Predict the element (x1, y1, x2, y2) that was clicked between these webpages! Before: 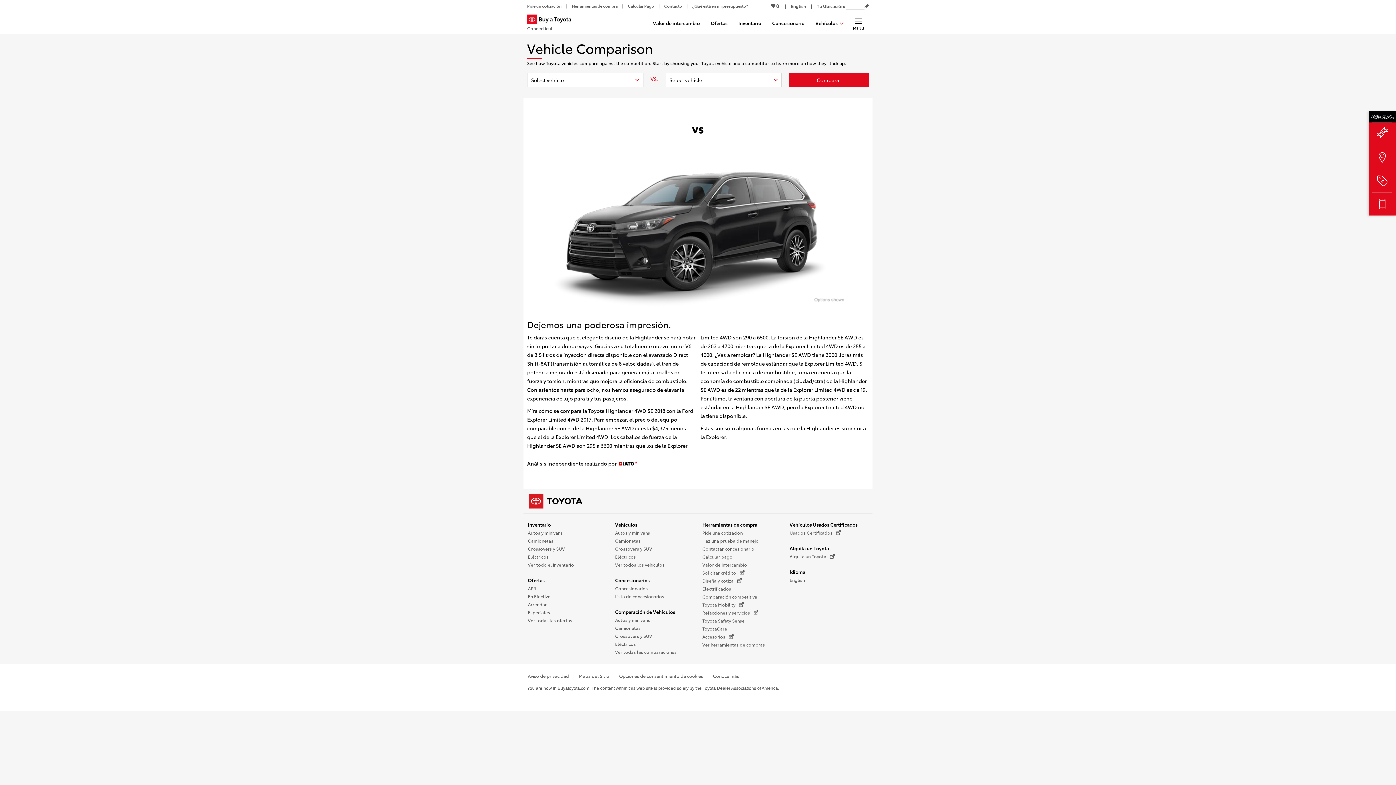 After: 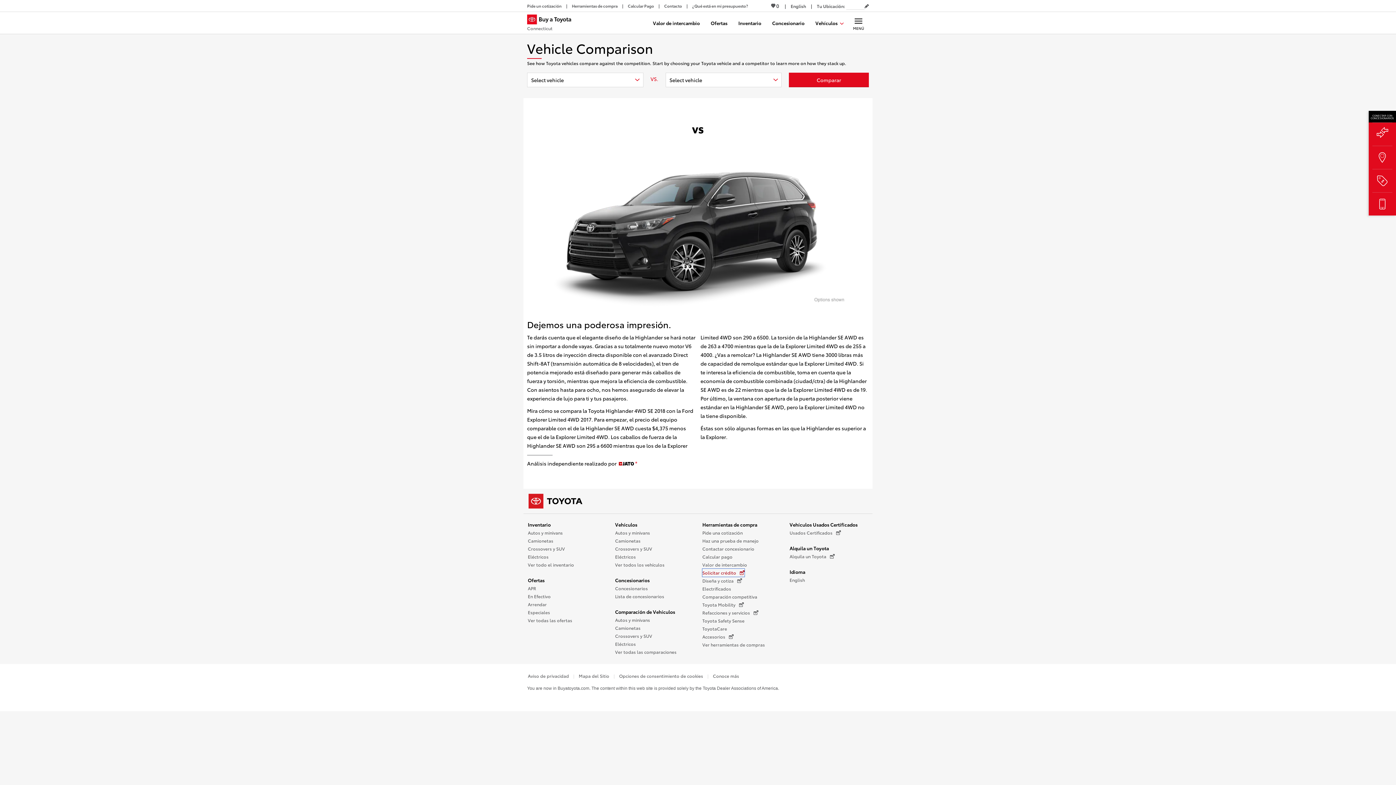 Action: label: Solicitar crédito (Se abre en una nueva ventana) bbox: (702, 569, 744, 577)